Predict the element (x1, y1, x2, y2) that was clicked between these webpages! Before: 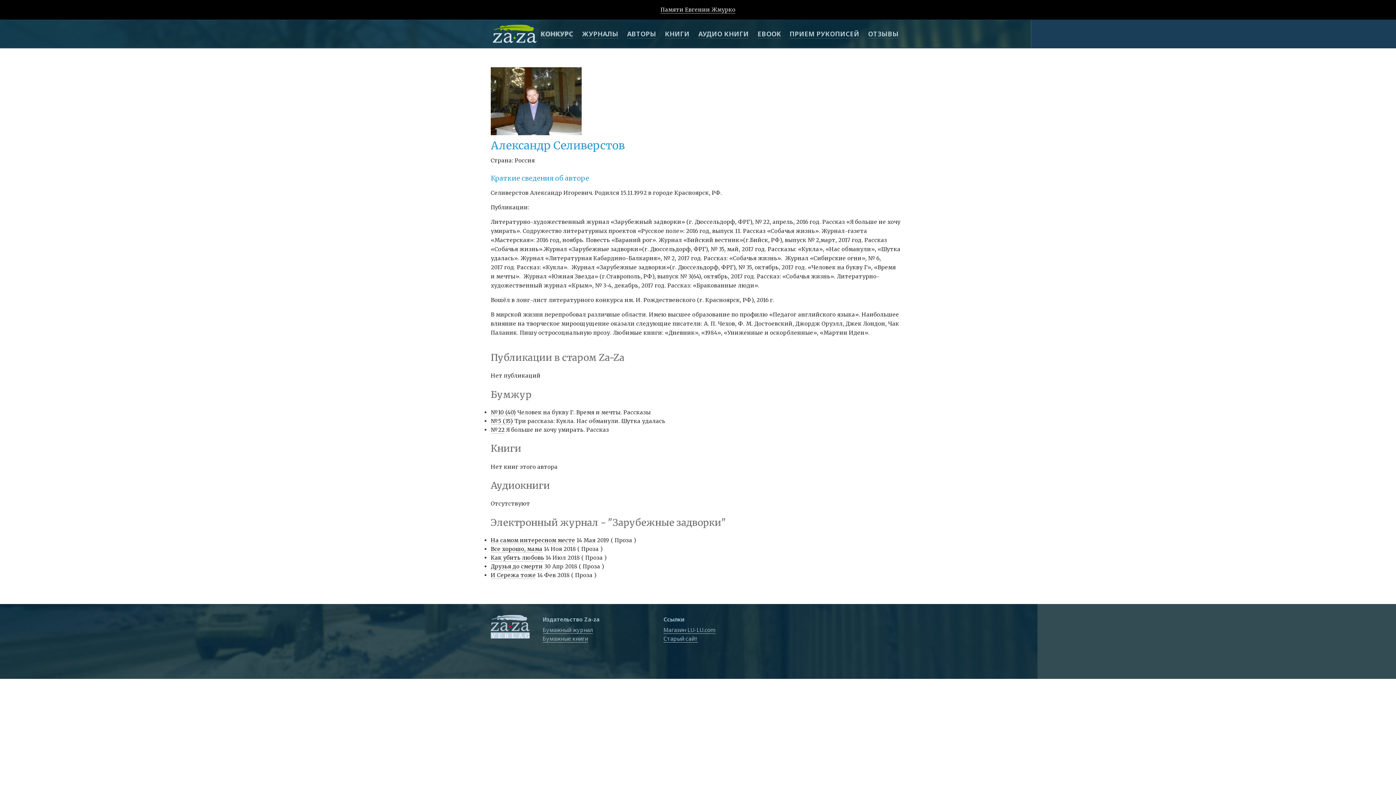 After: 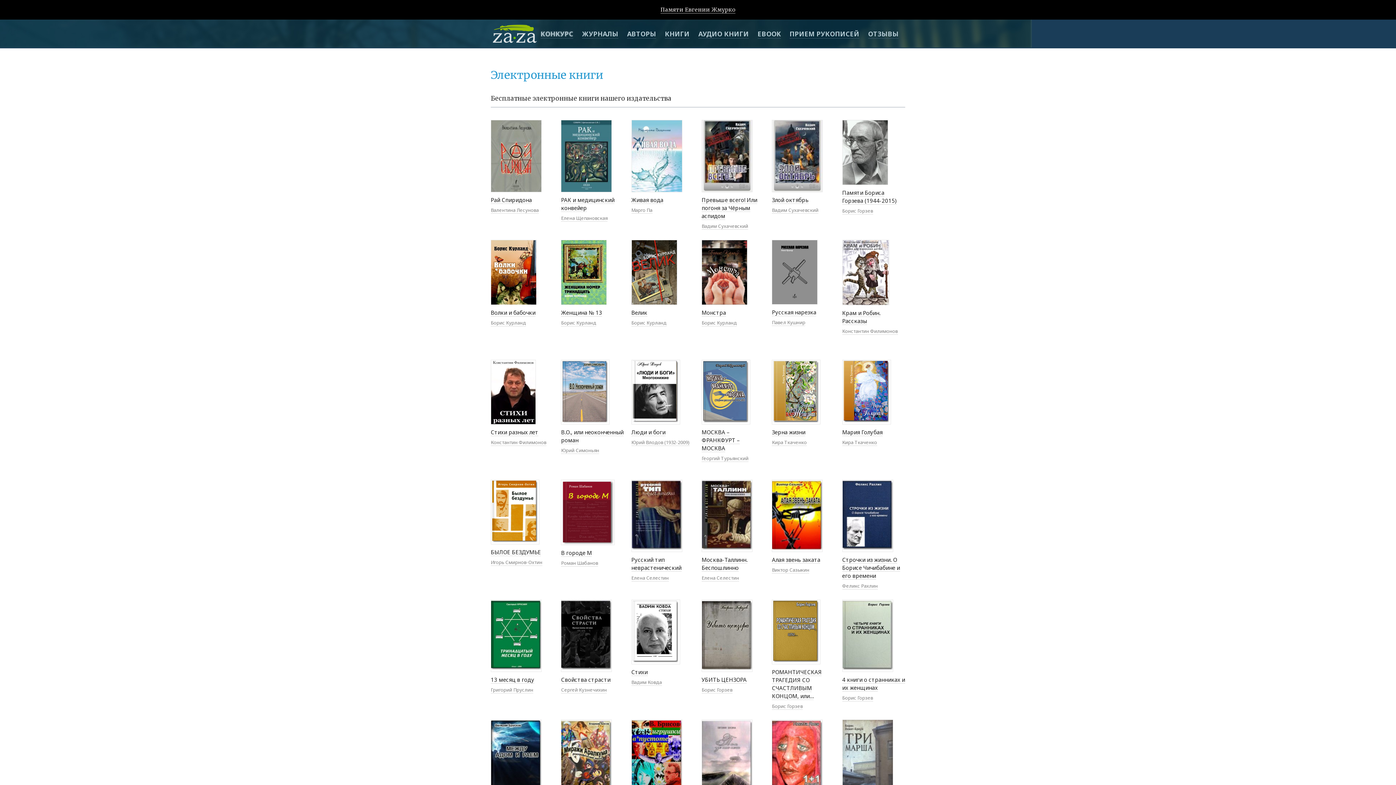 Action: label: EBOOK bbox: (757, 29, 781, 38)